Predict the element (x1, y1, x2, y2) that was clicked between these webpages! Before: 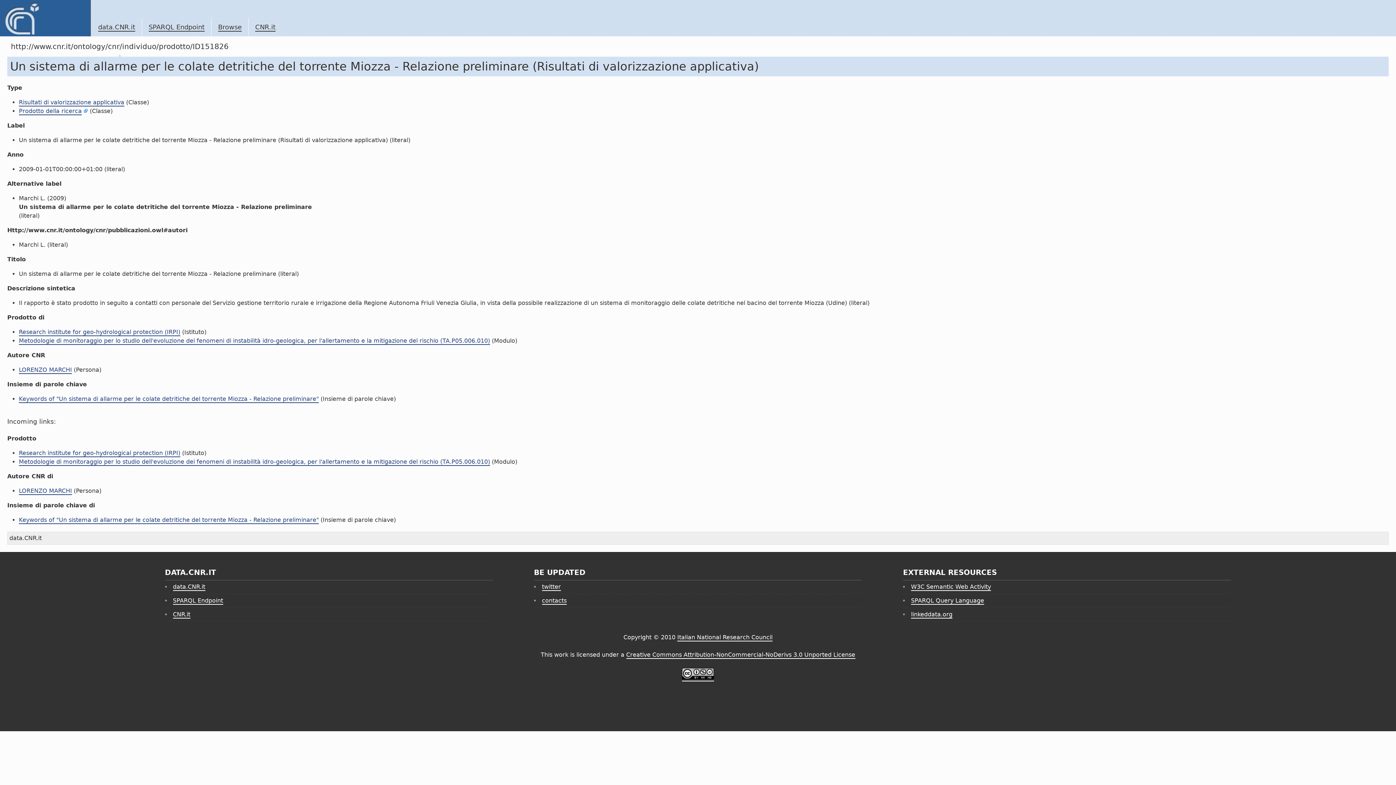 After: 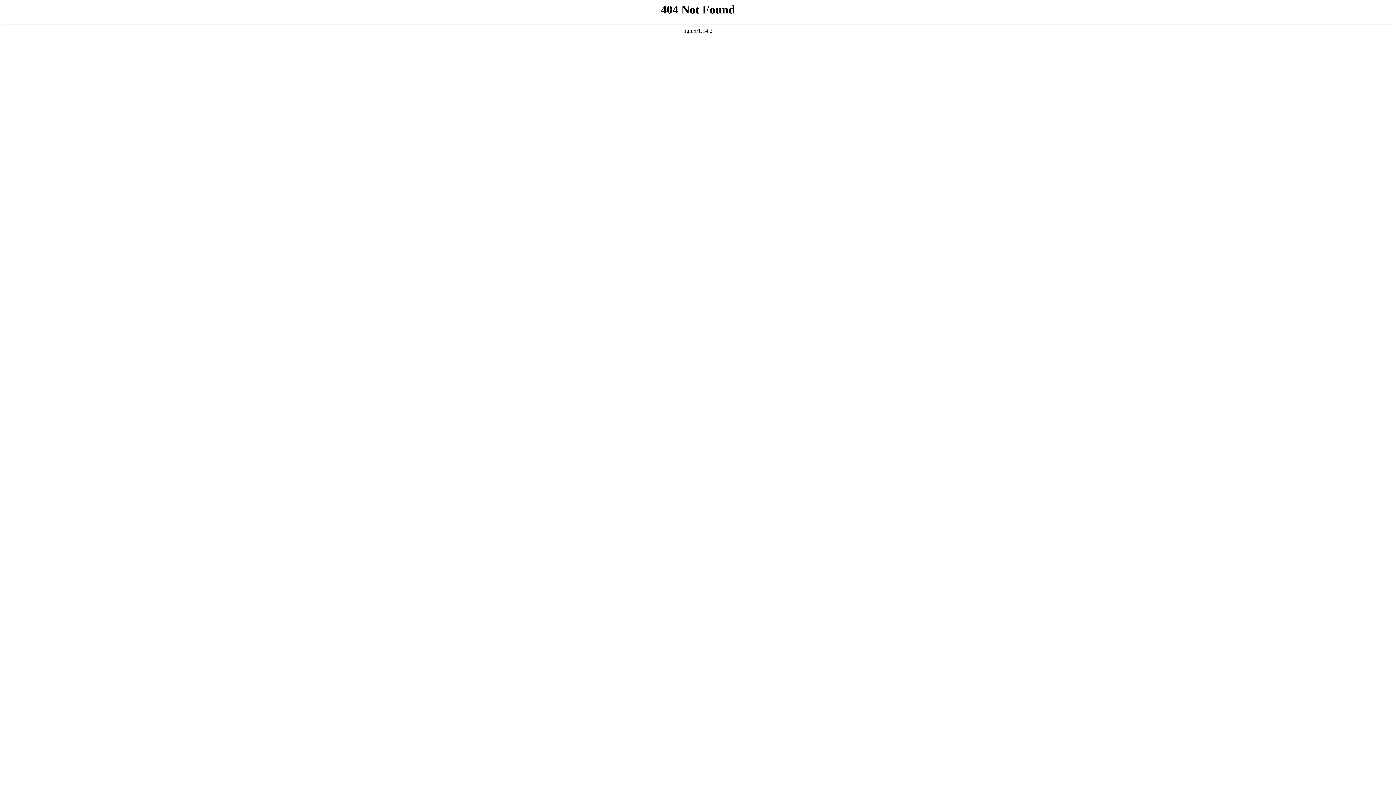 Action: bbox: (18, 487, 72, 495) label: LORENZO MARCHI